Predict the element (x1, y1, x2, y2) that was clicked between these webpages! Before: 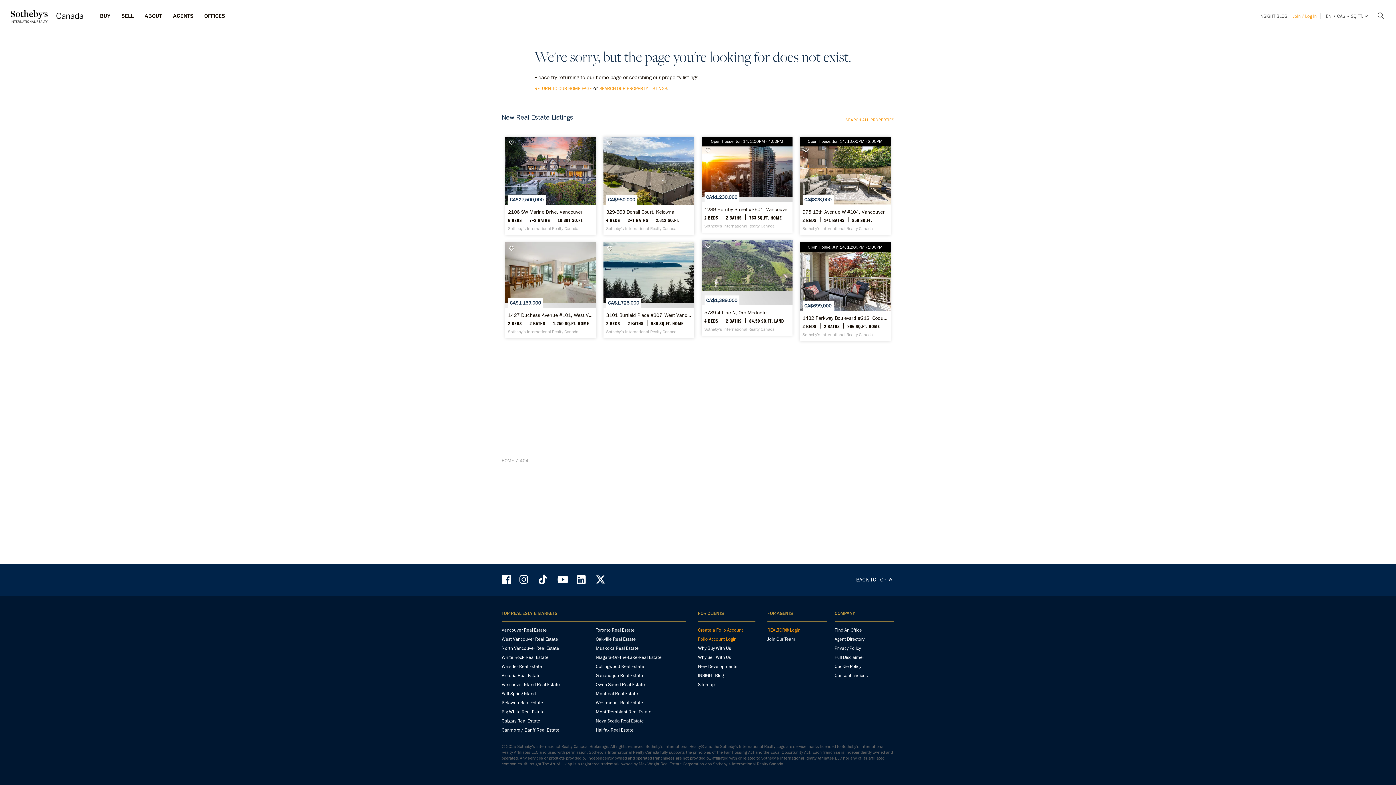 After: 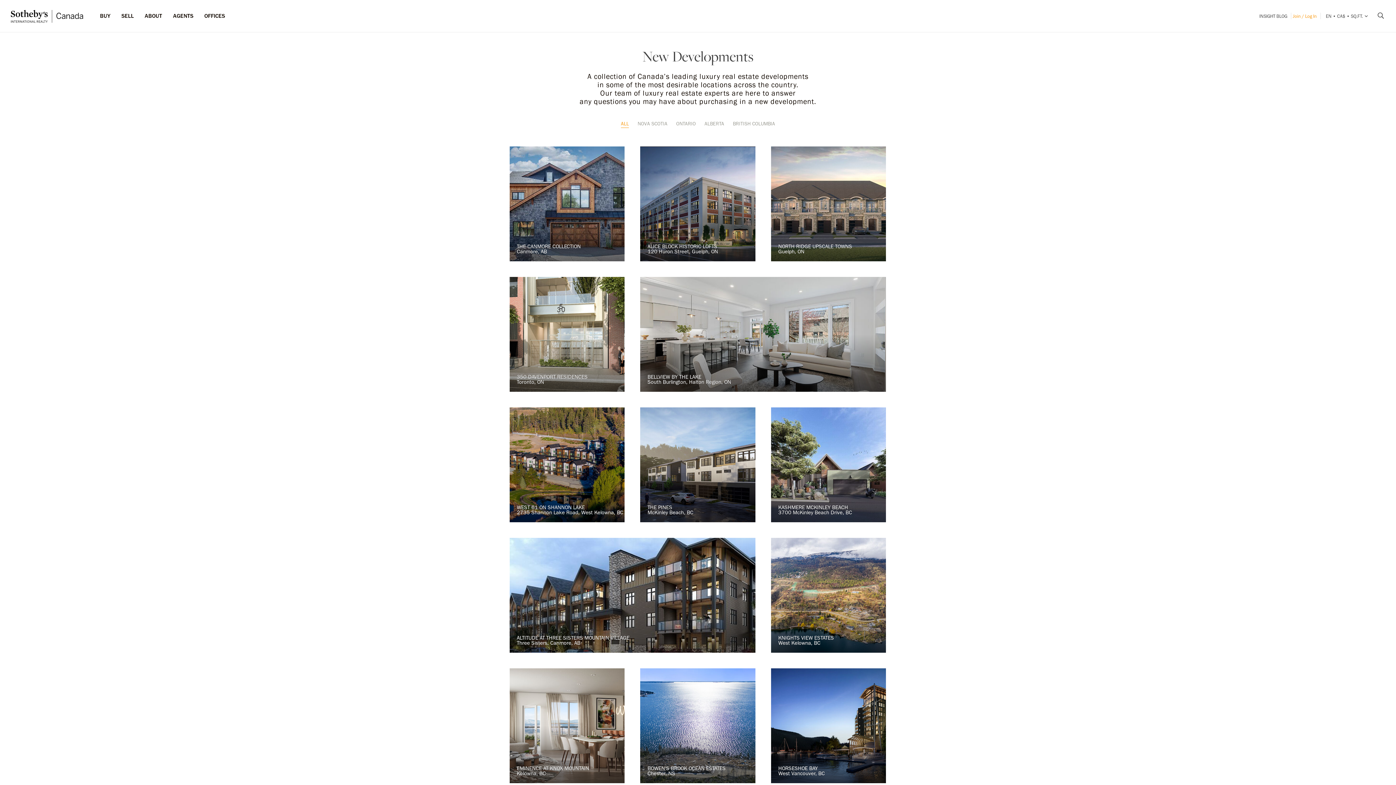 Action: bbox: (698, 663, 755, 671) label: New Developments